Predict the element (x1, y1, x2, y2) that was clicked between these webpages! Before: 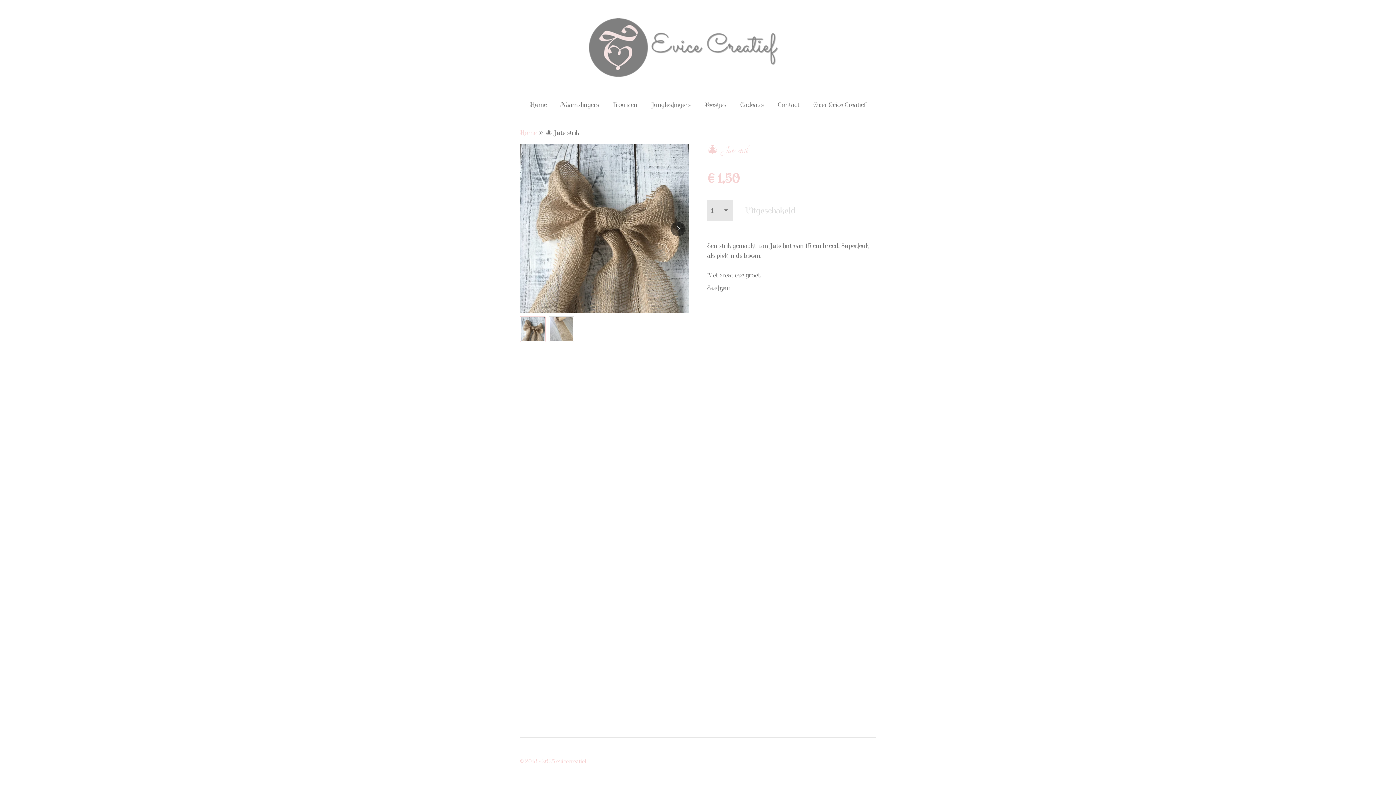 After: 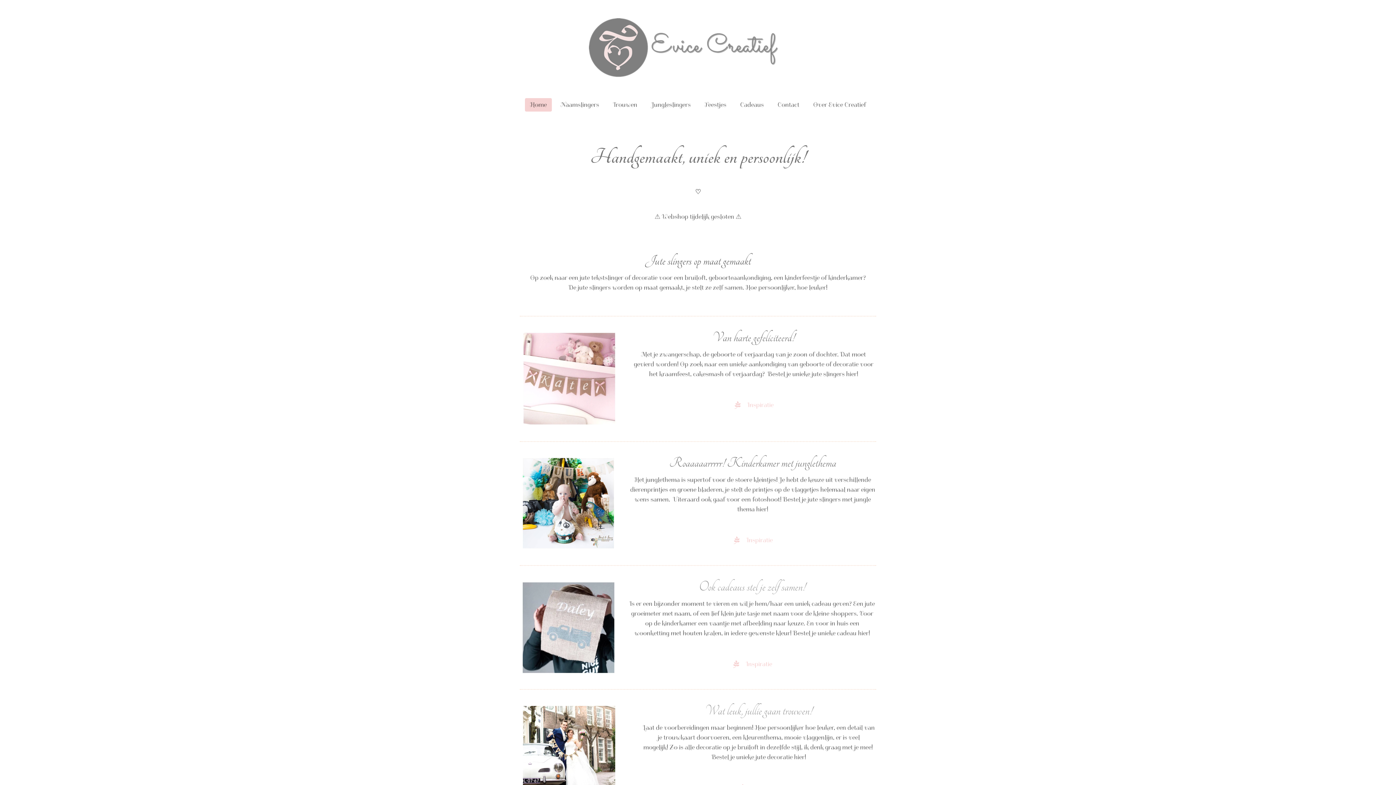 Action: label: Home bbox: (525, 98, 552, 111)